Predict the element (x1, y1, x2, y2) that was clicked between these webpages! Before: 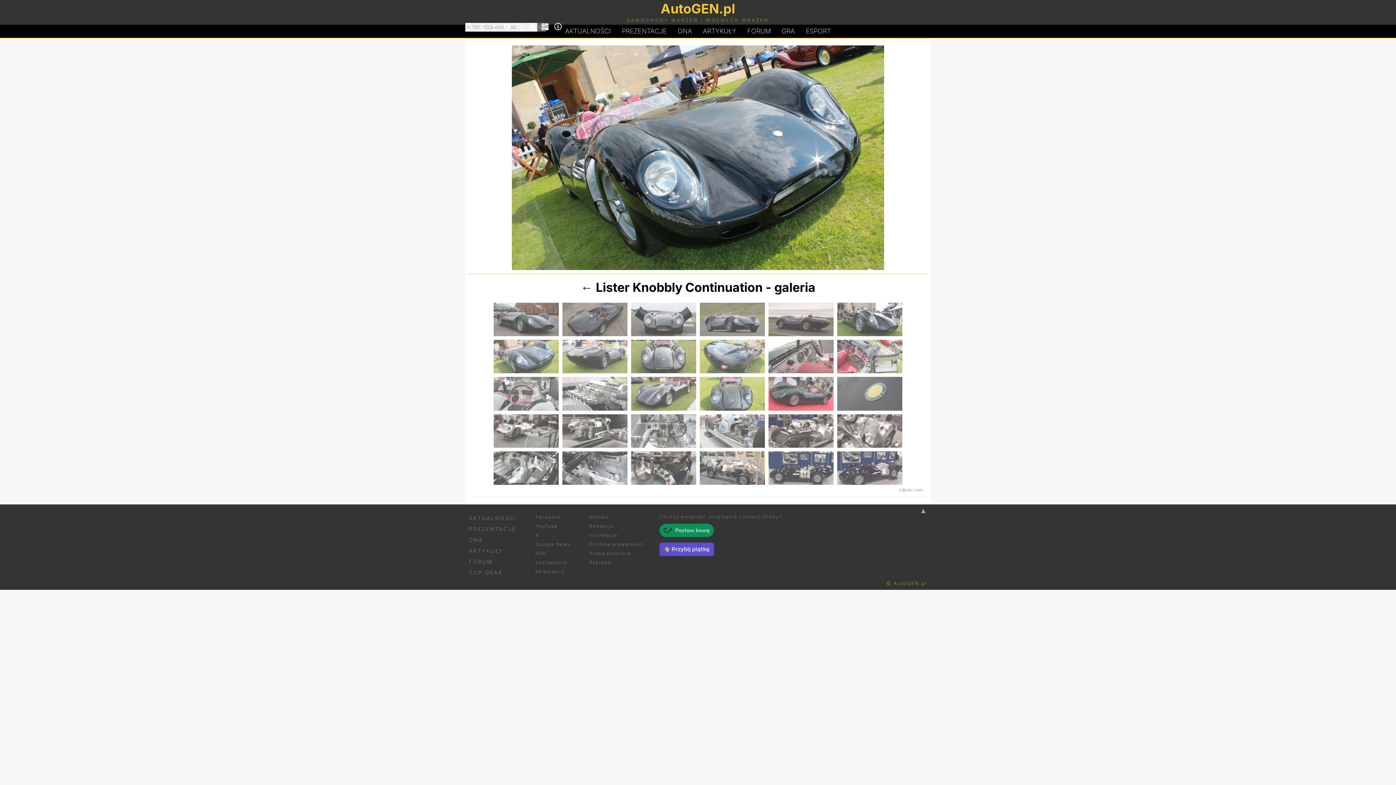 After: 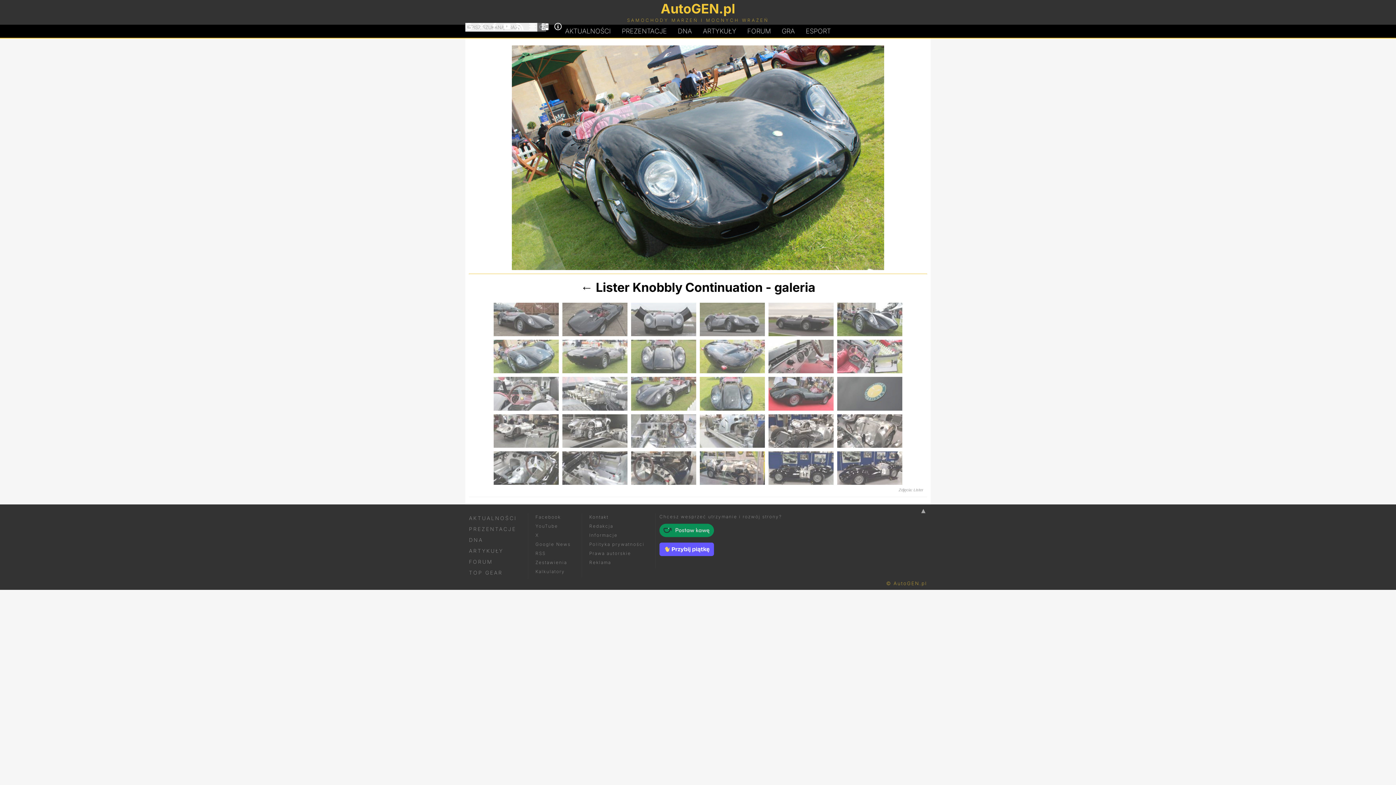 Action: bbox: (659, 542, 725, 560)